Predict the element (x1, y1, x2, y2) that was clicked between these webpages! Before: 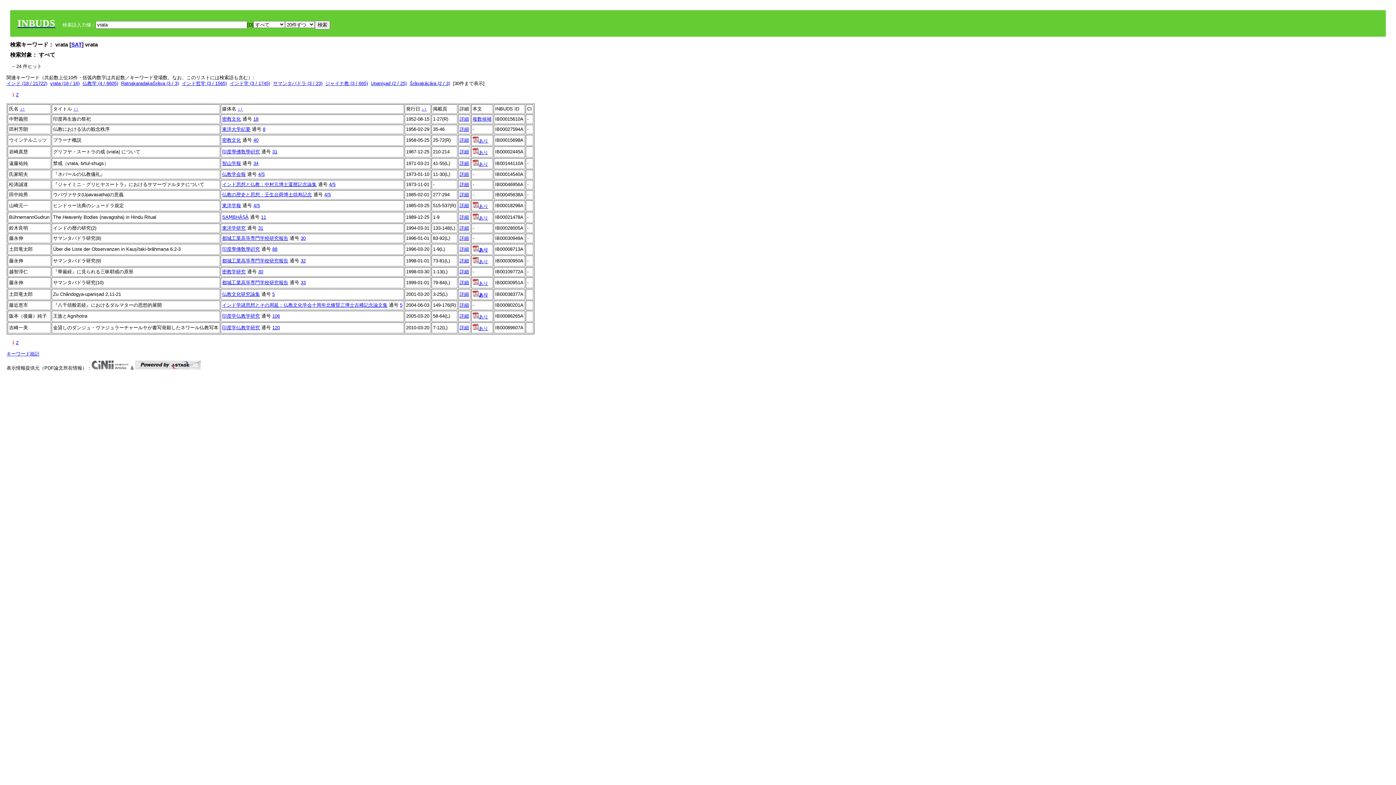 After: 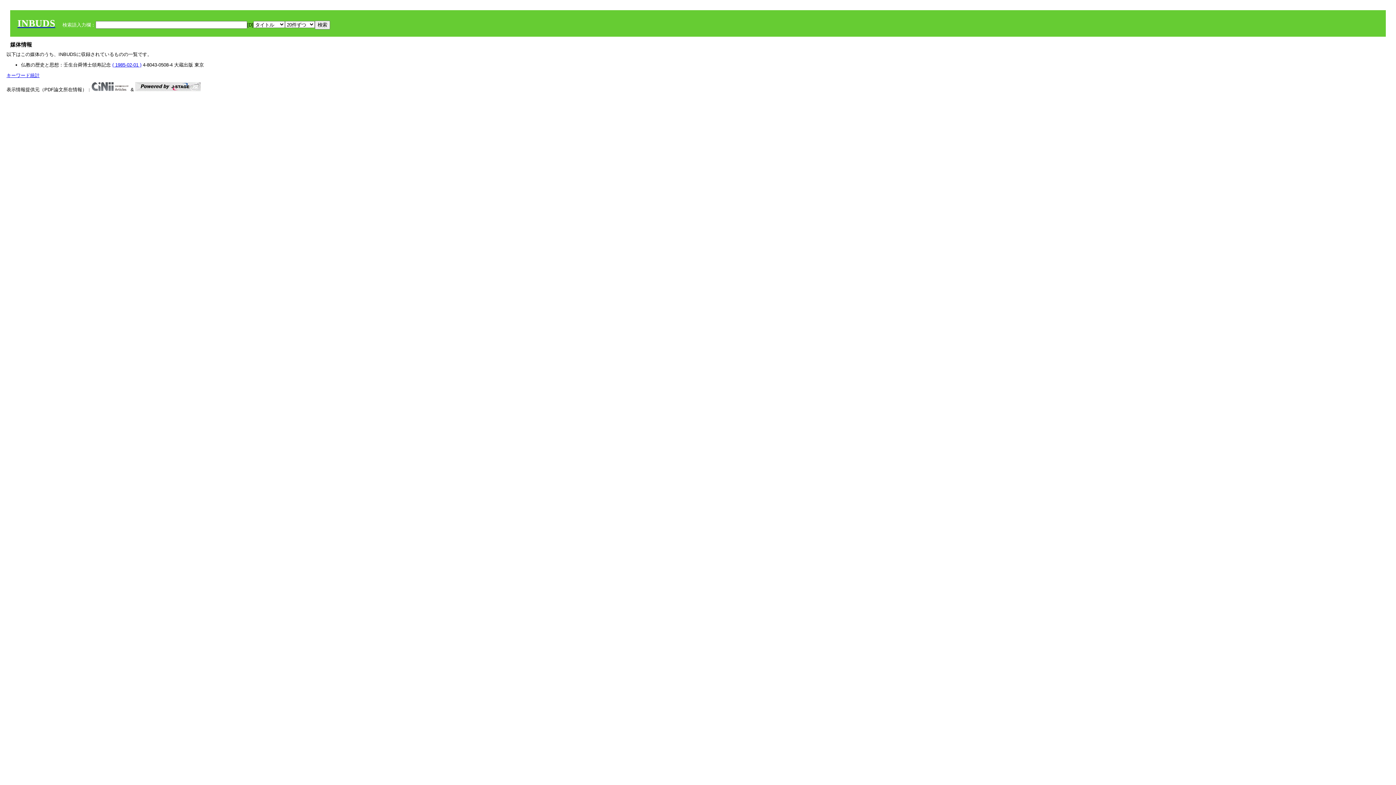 Action: bbox: (222, 192, 312, 197) label: 仏教の歴史と思想：壬生台舜博士頌寿記念